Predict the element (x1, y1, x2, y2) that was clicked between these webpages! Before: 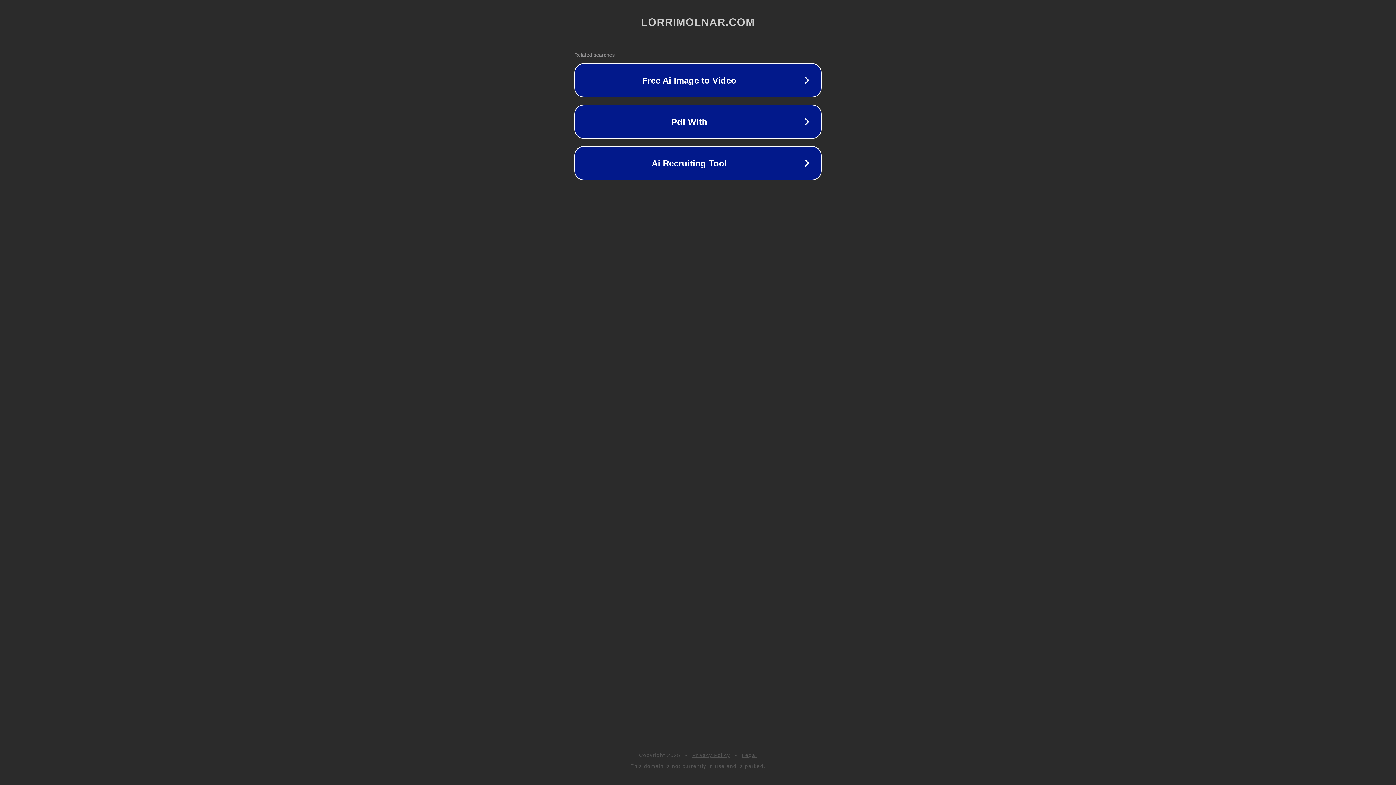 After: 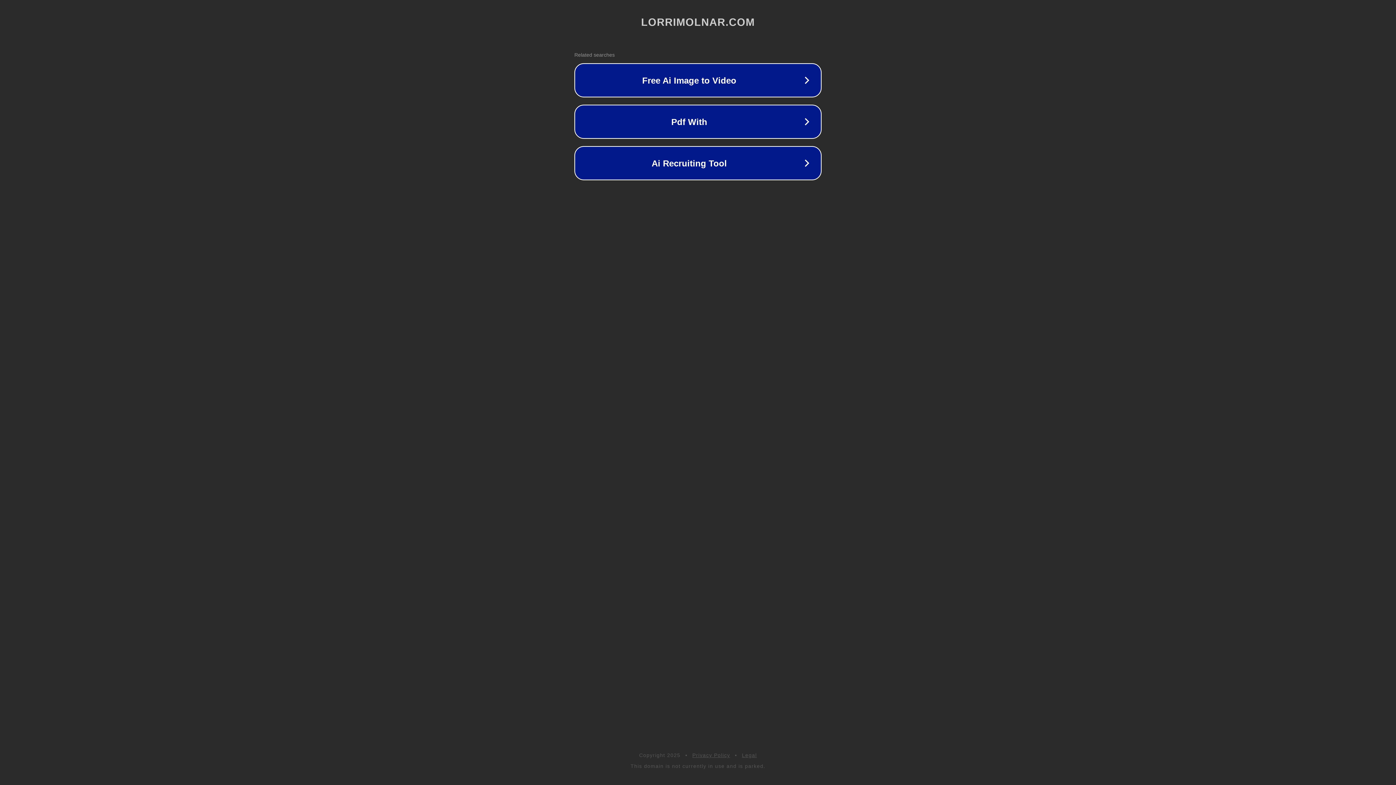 Action: label: Privacy Policy bbox: (692, 752, 730, 758)